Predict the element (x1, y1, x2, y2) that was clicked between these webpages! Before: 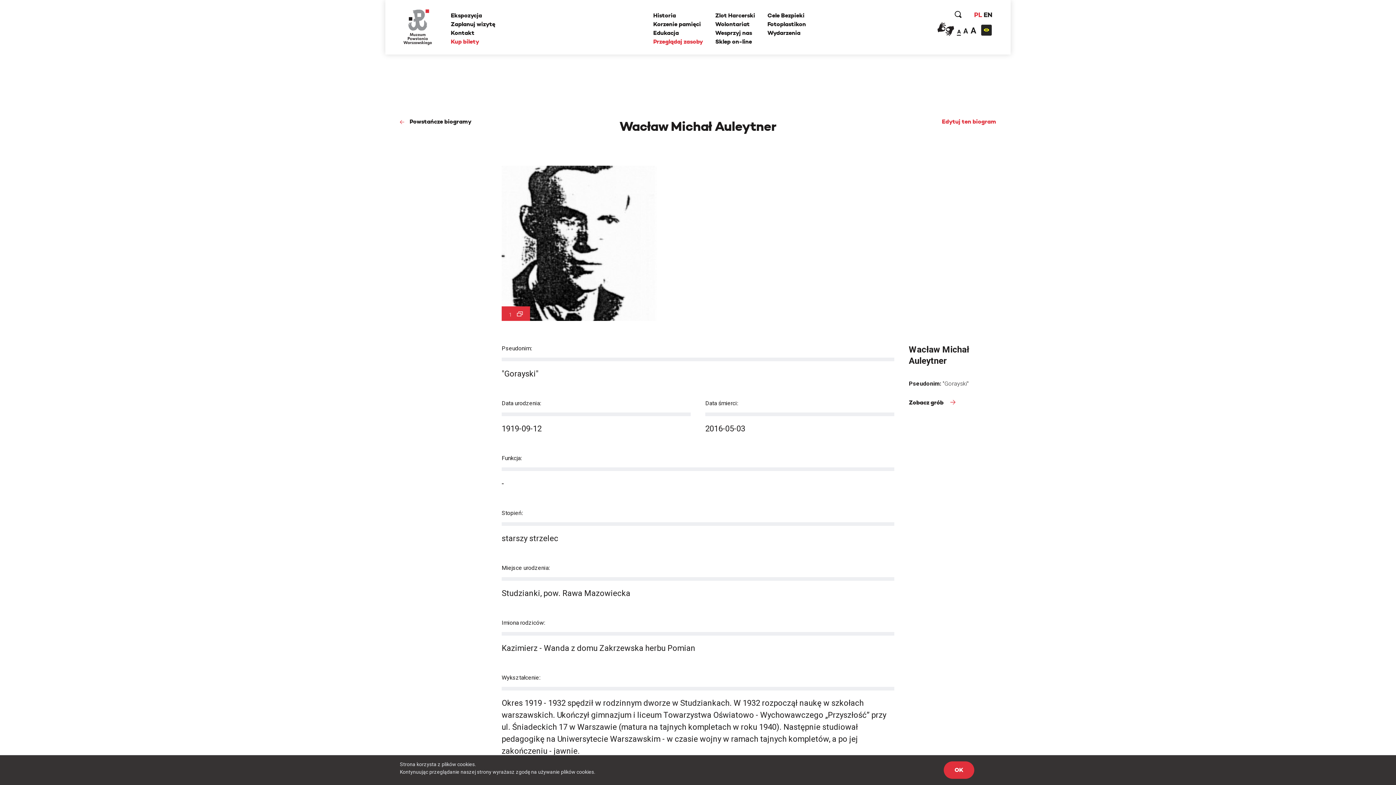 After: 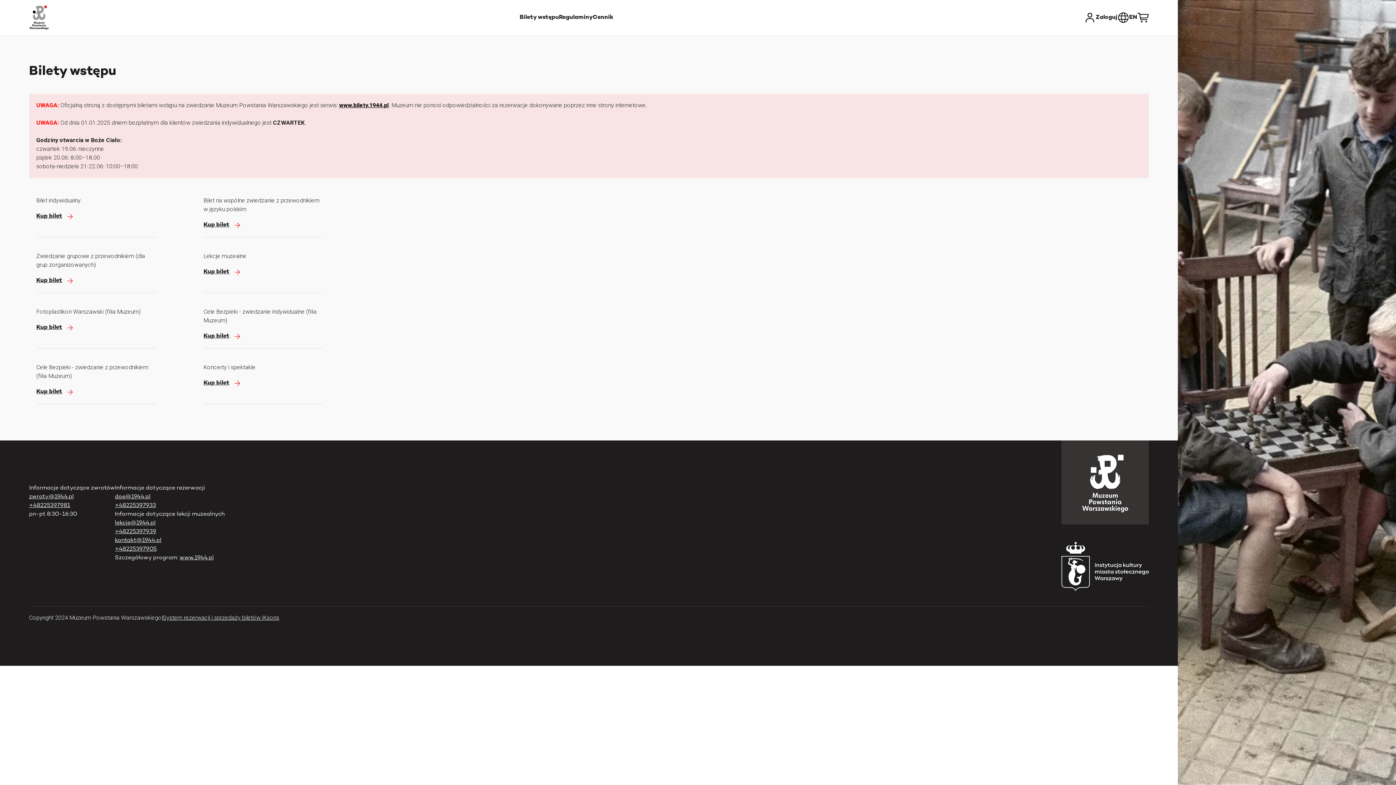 Action: bbox: (450, 37, 479, 45) label: Kup bilety